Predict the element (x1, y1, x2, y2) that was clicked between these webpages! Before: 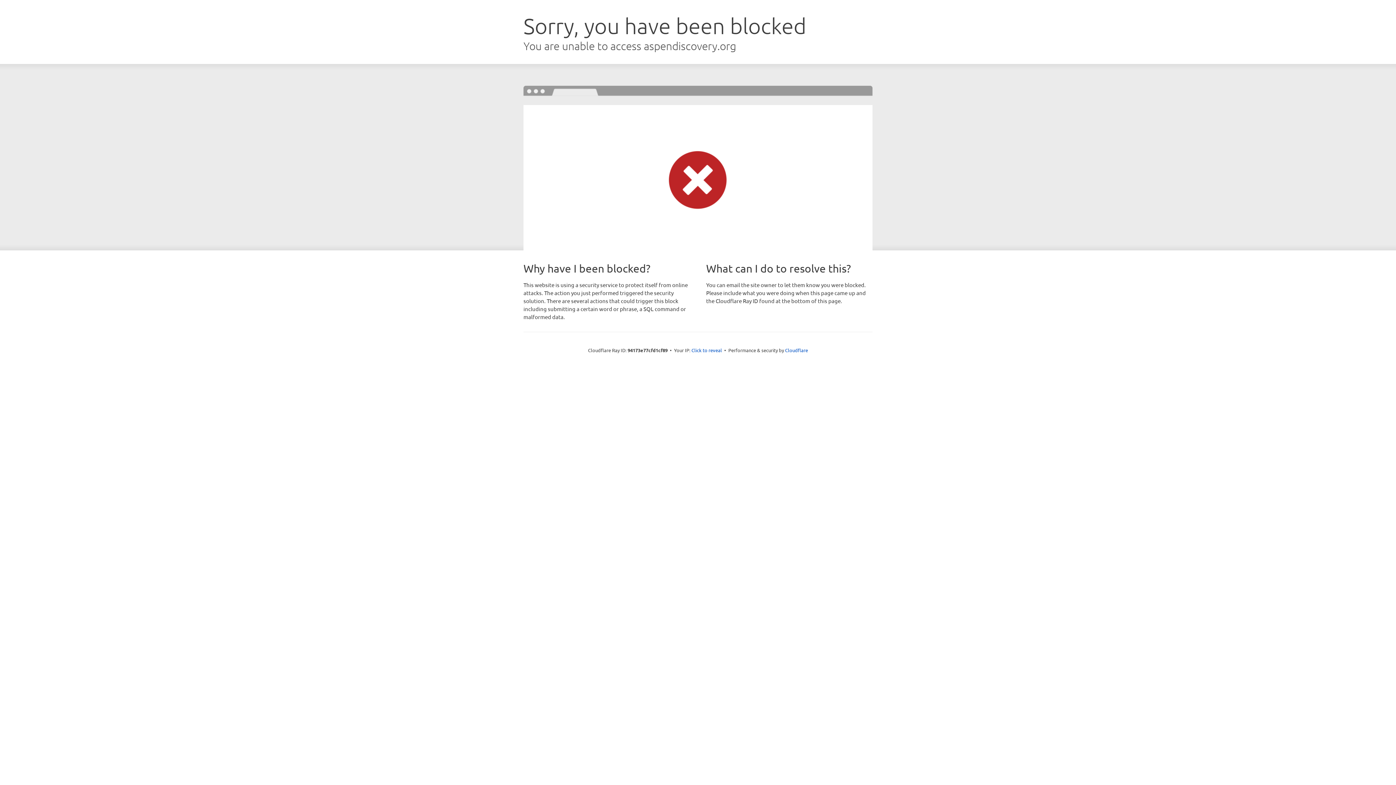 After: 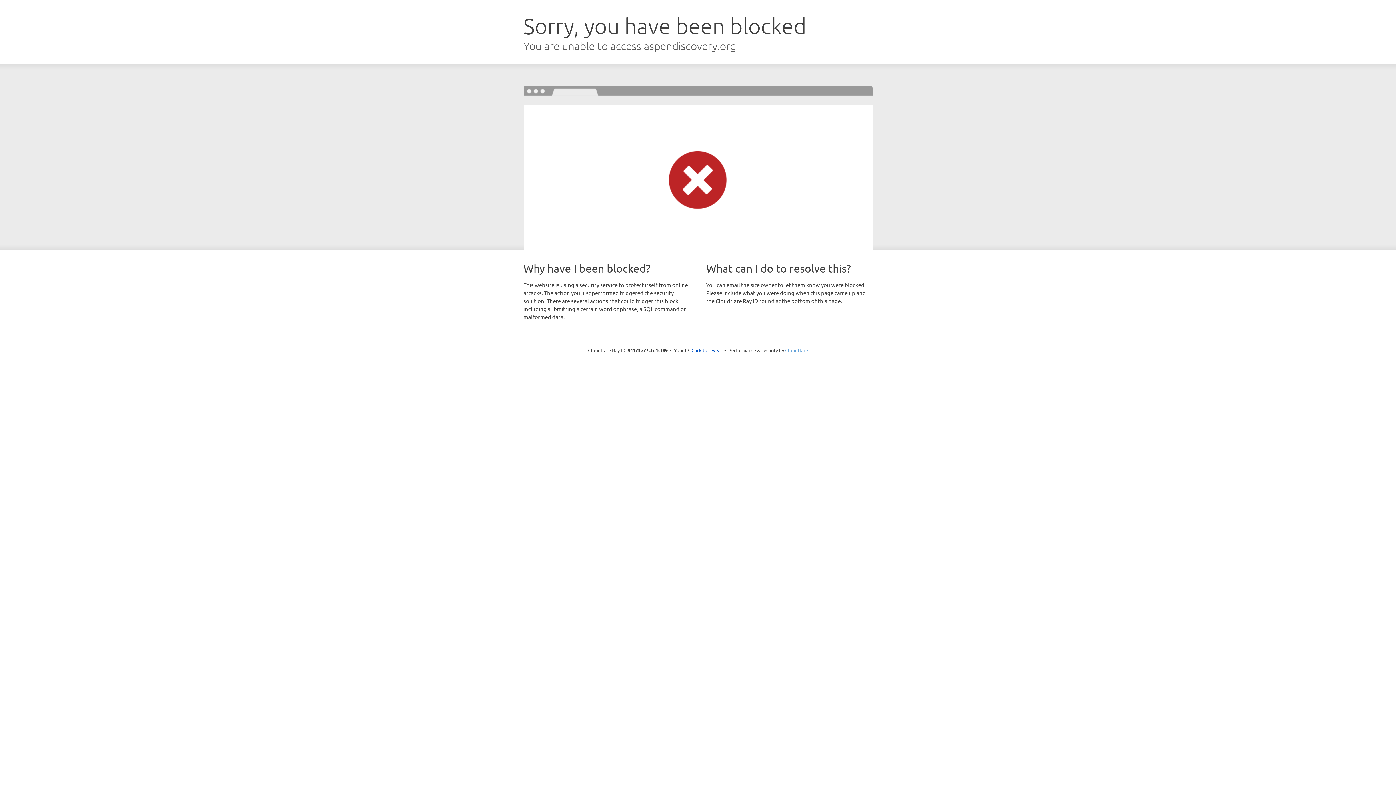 Action: label: Cloudflare bbox: (785, 347, 808, 353)